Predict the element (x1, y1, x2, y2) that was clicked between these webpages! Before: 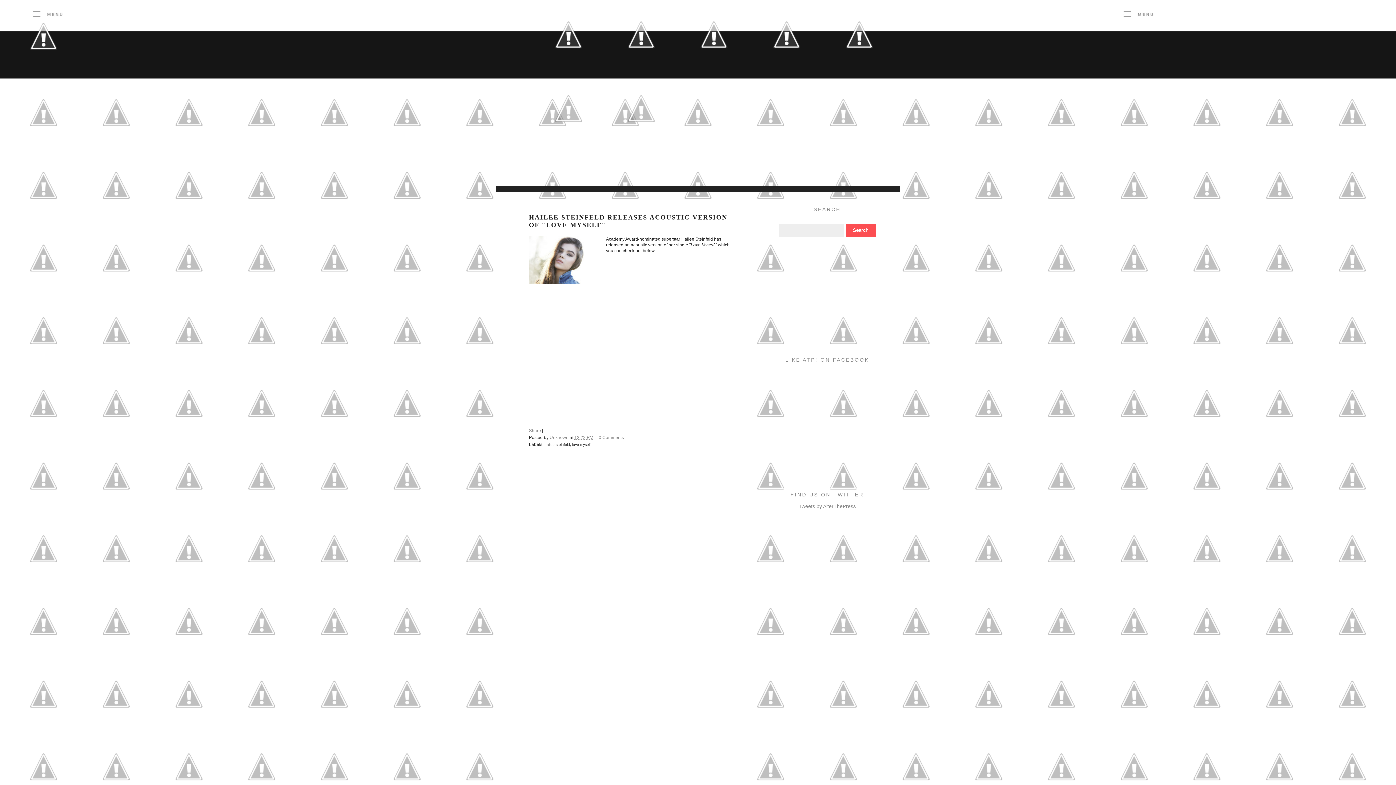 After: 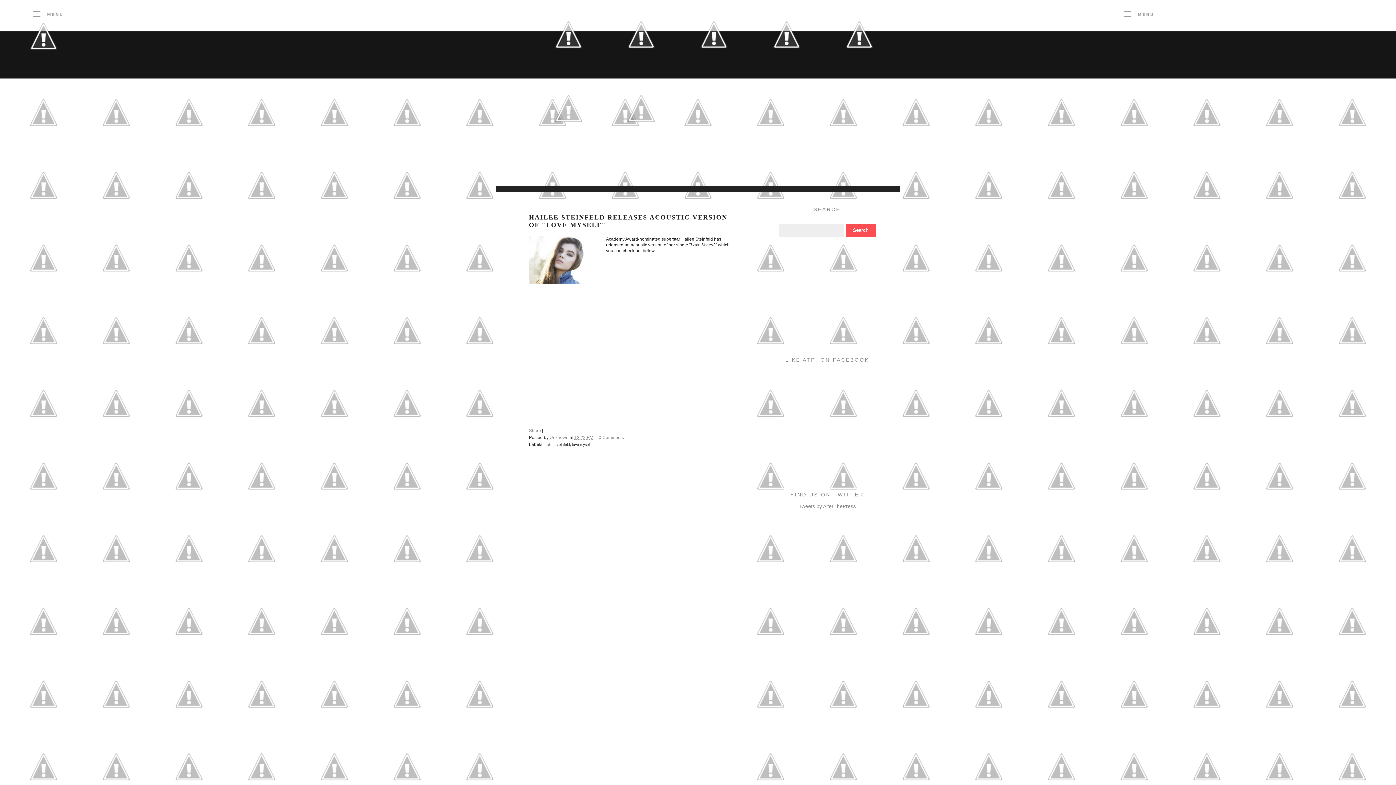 Action: bbox: (750, 67, 823, 72)